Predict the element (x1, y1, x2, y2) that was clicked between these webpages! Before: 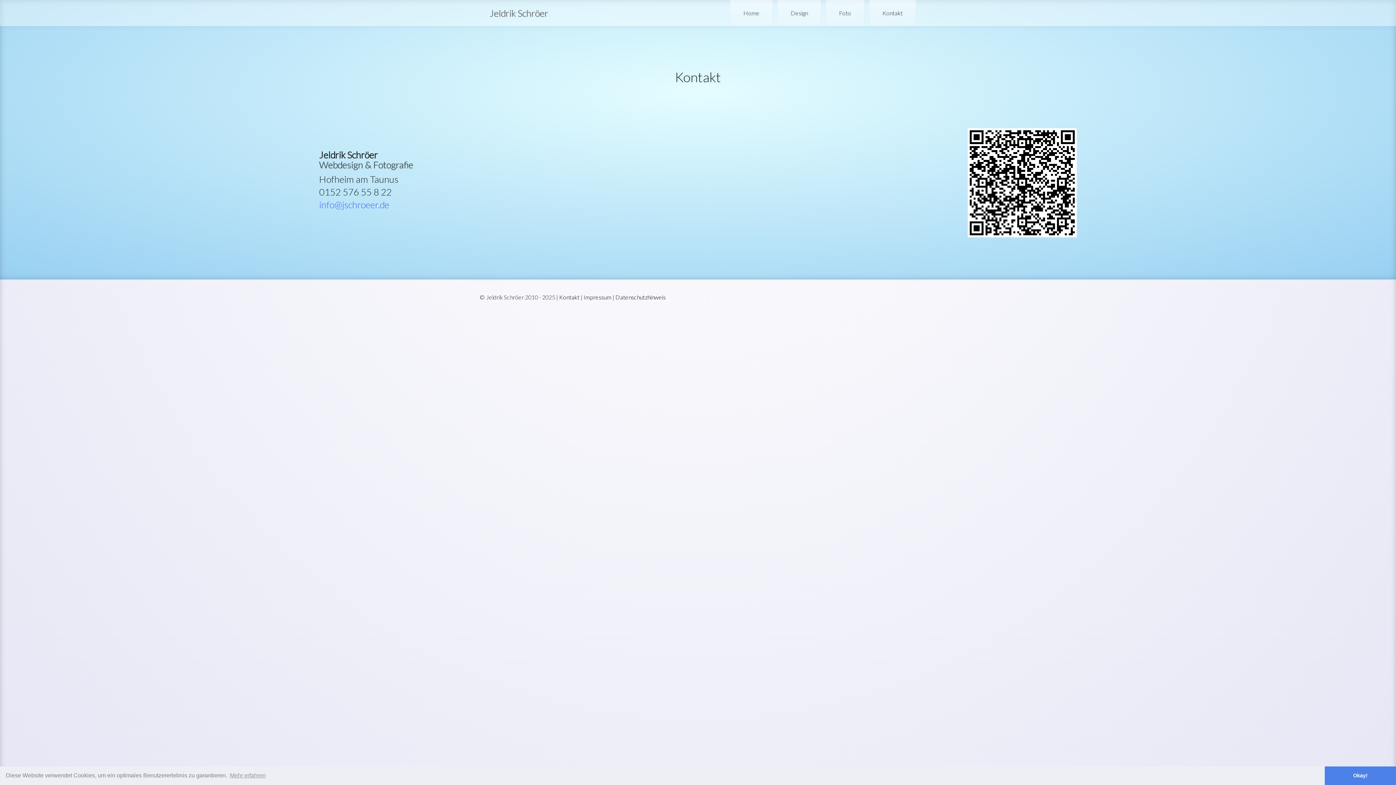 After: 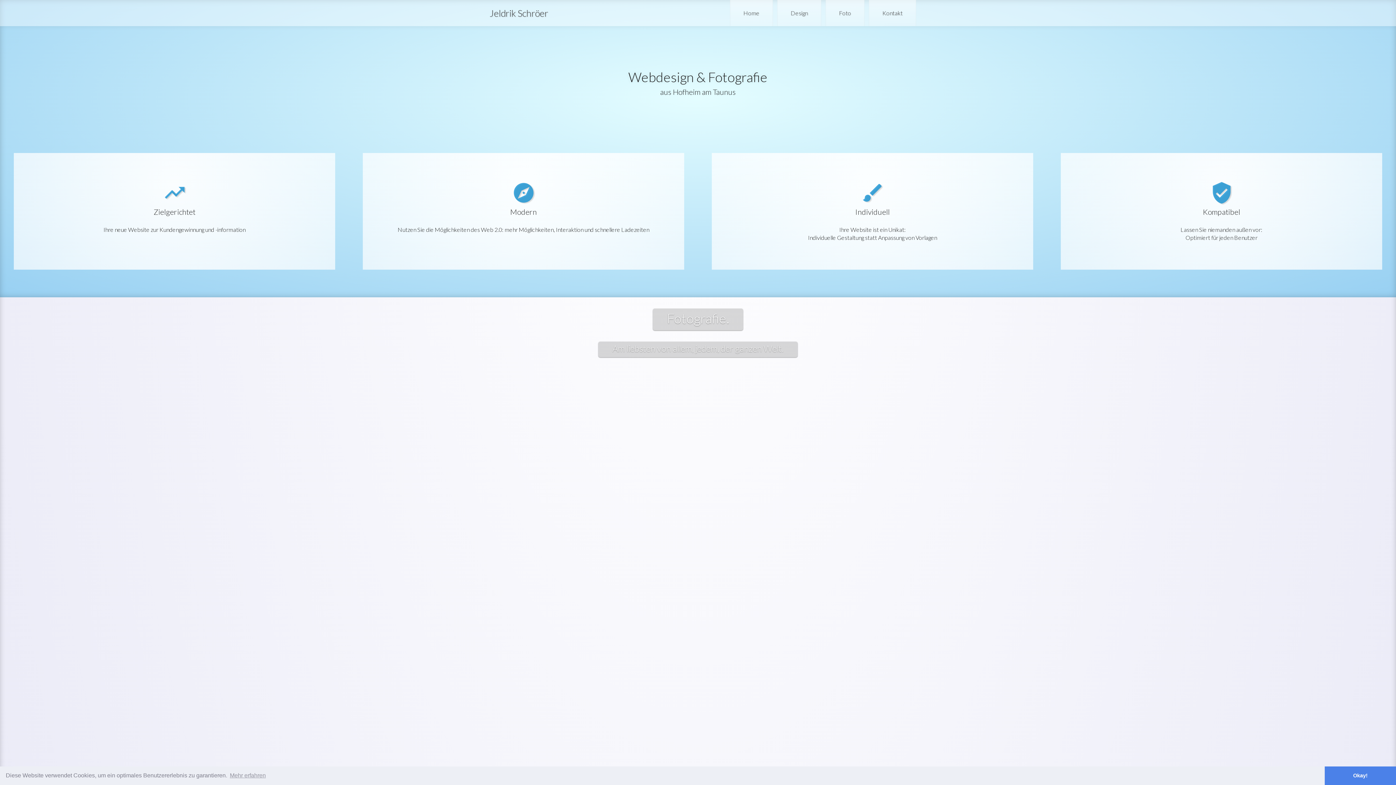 Action: label: Home bbox: (730, 0, 773, 26)